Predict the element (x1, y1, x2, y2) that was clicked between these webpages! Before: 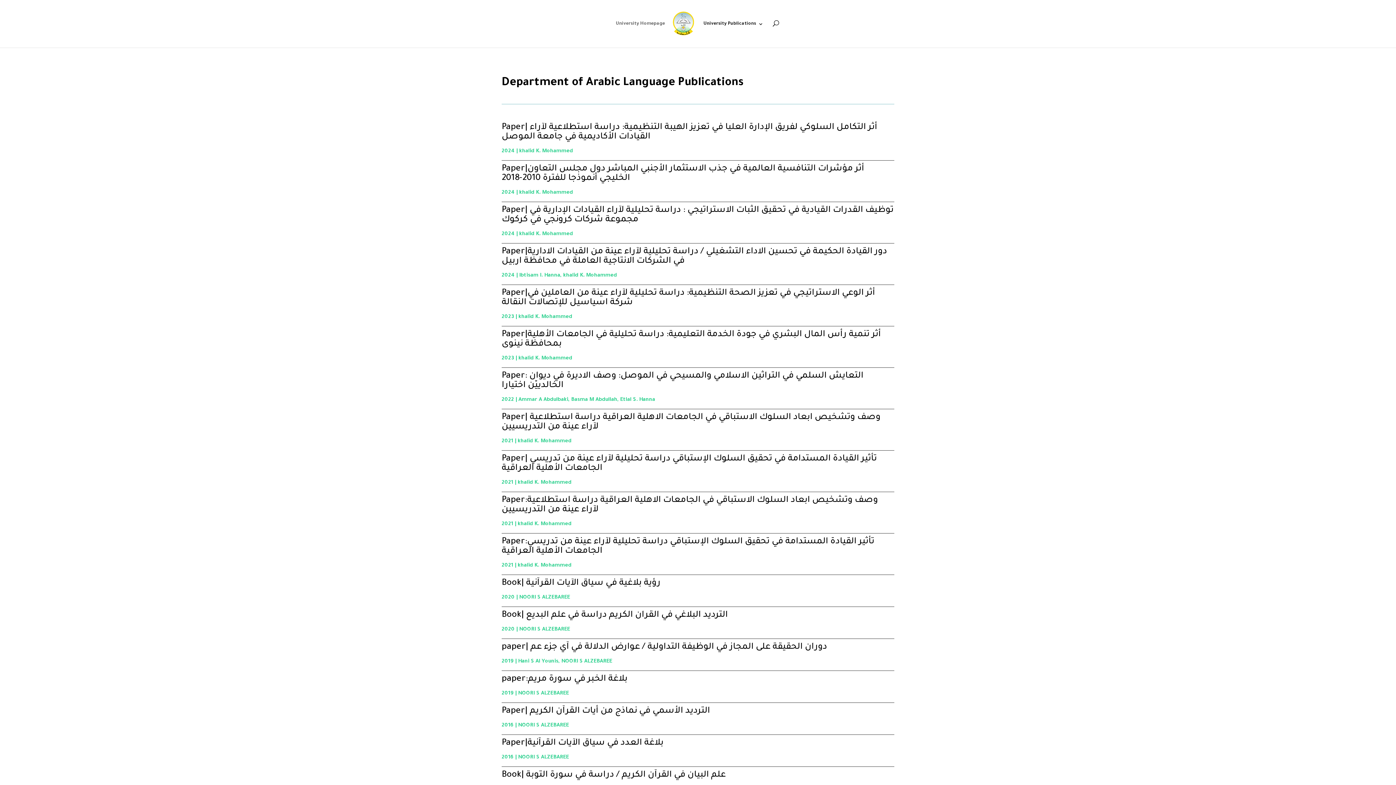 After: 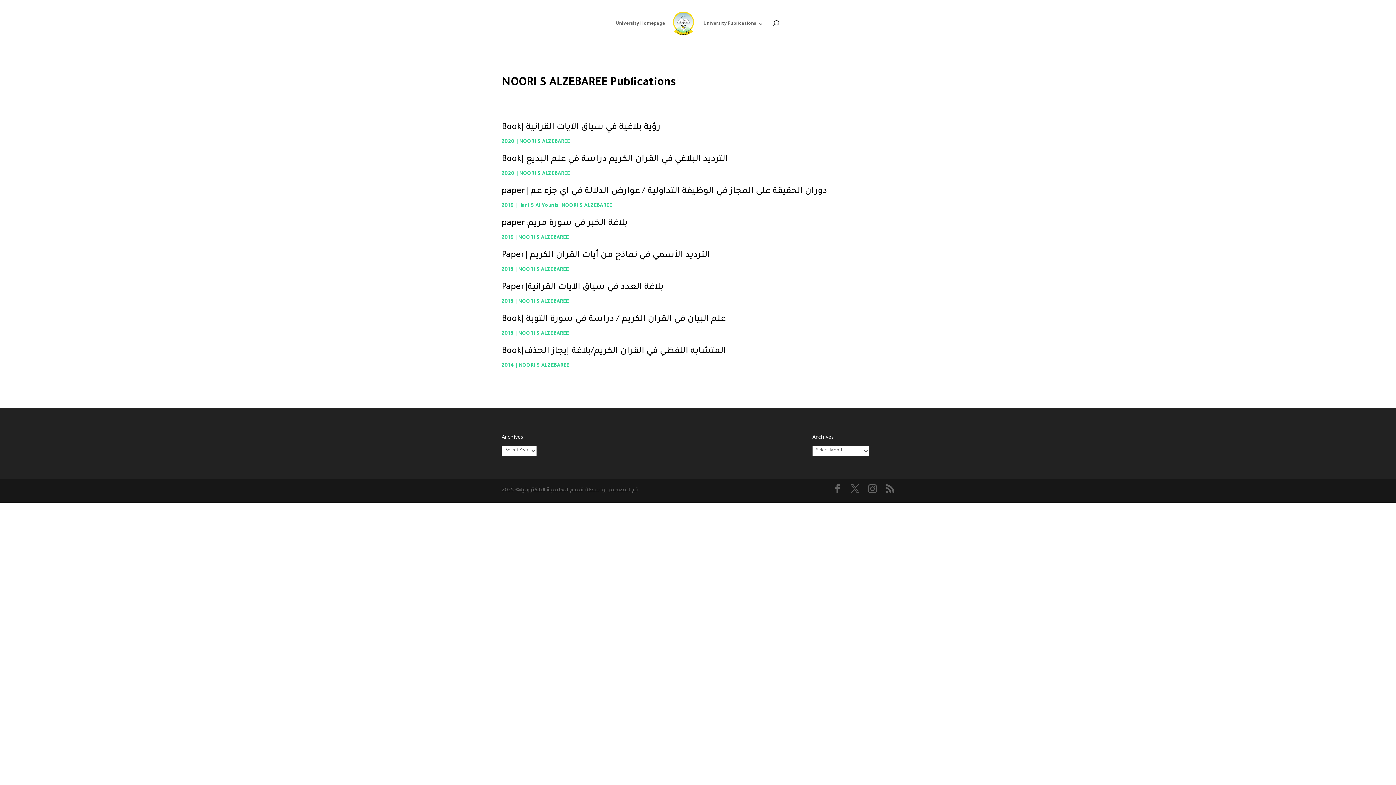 Action: label: NOORI S ALZEBAREE bbox: (519, 627, 570, 633)